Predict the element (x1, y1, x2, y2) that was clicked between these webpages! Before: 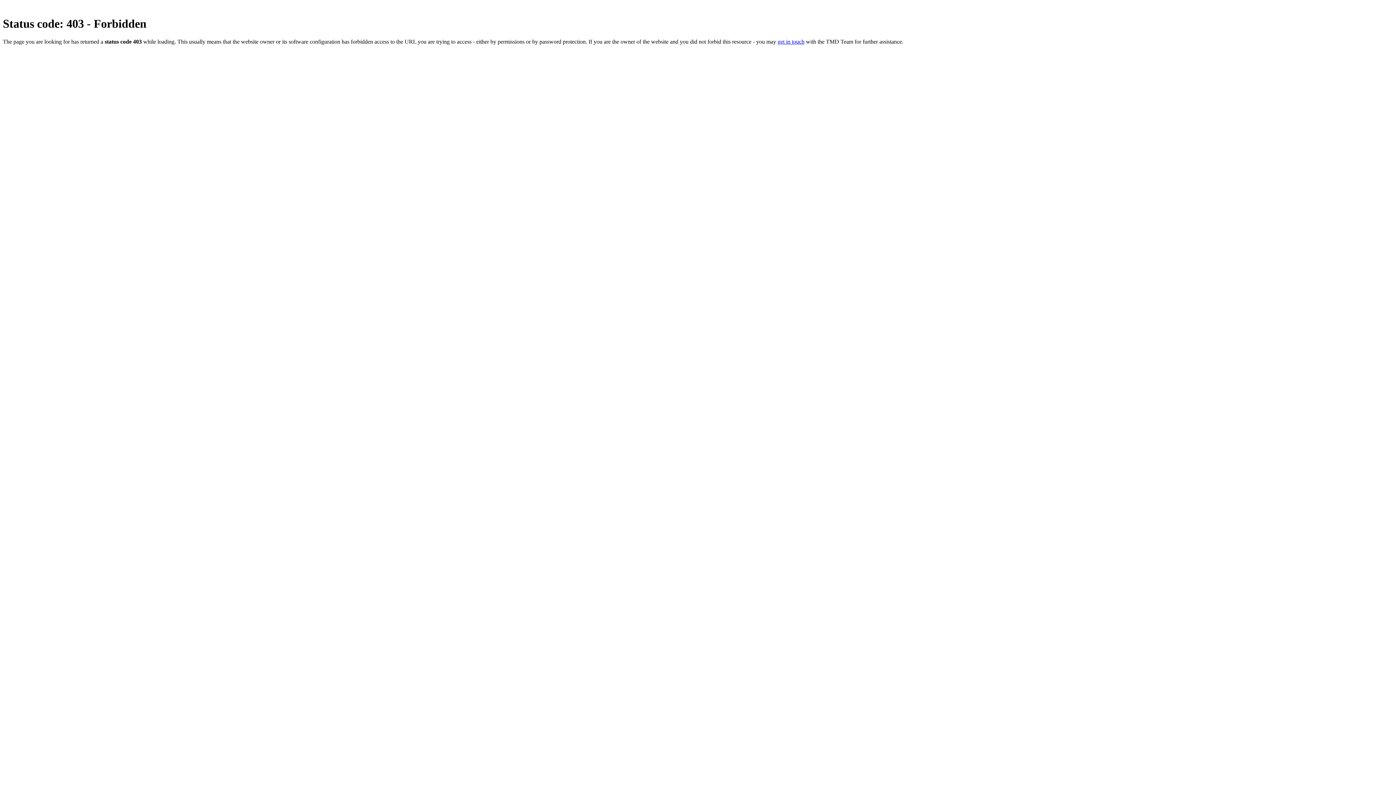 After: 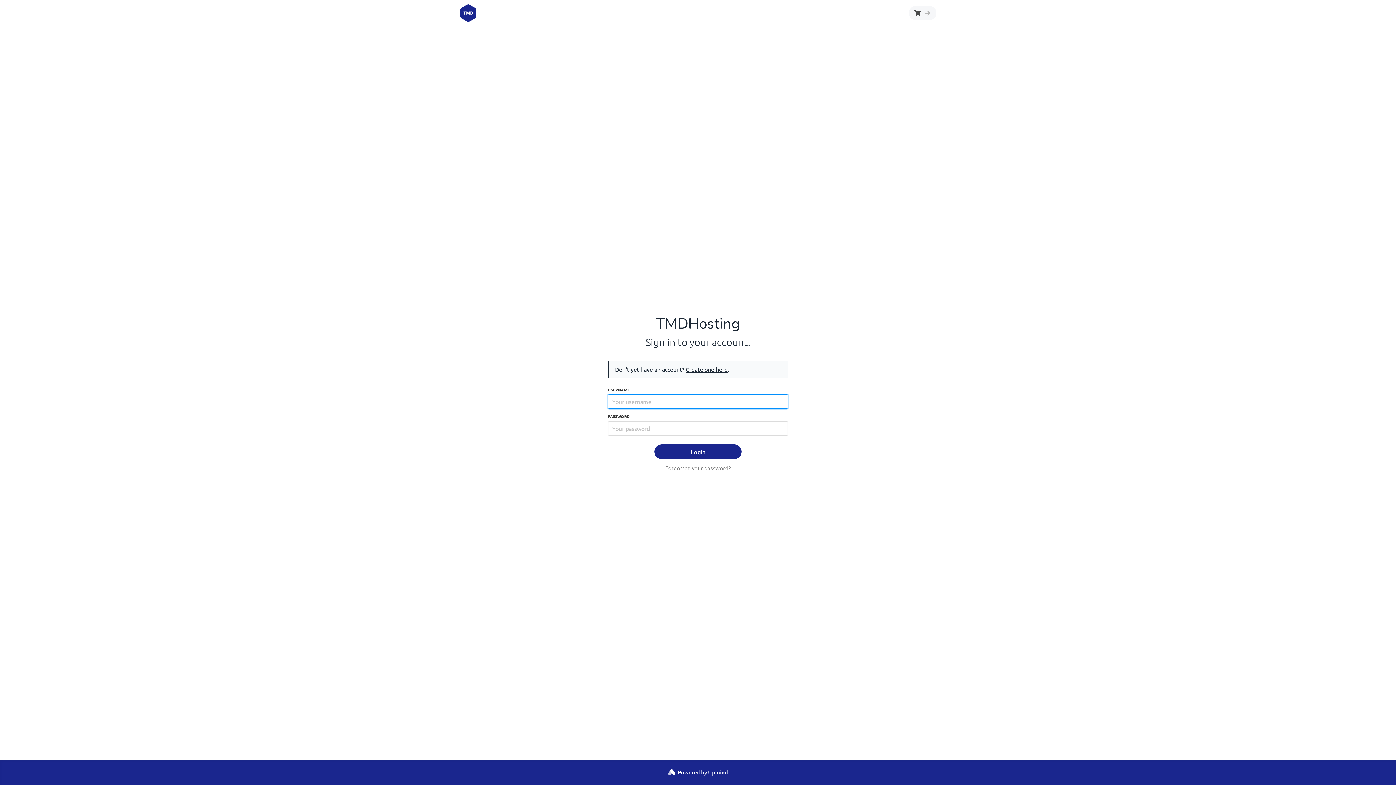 Action: label: get in touch bbox: (777, 38, 804, 44)